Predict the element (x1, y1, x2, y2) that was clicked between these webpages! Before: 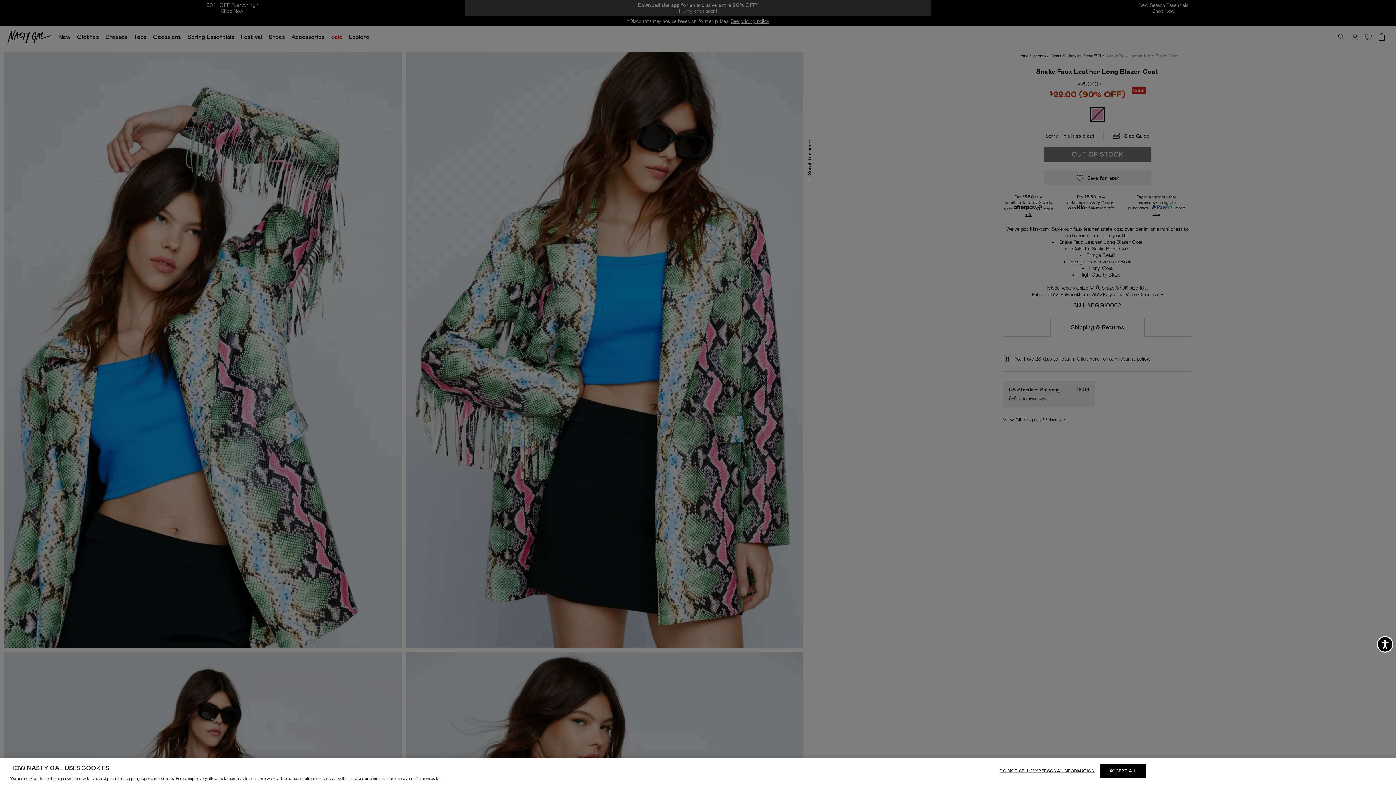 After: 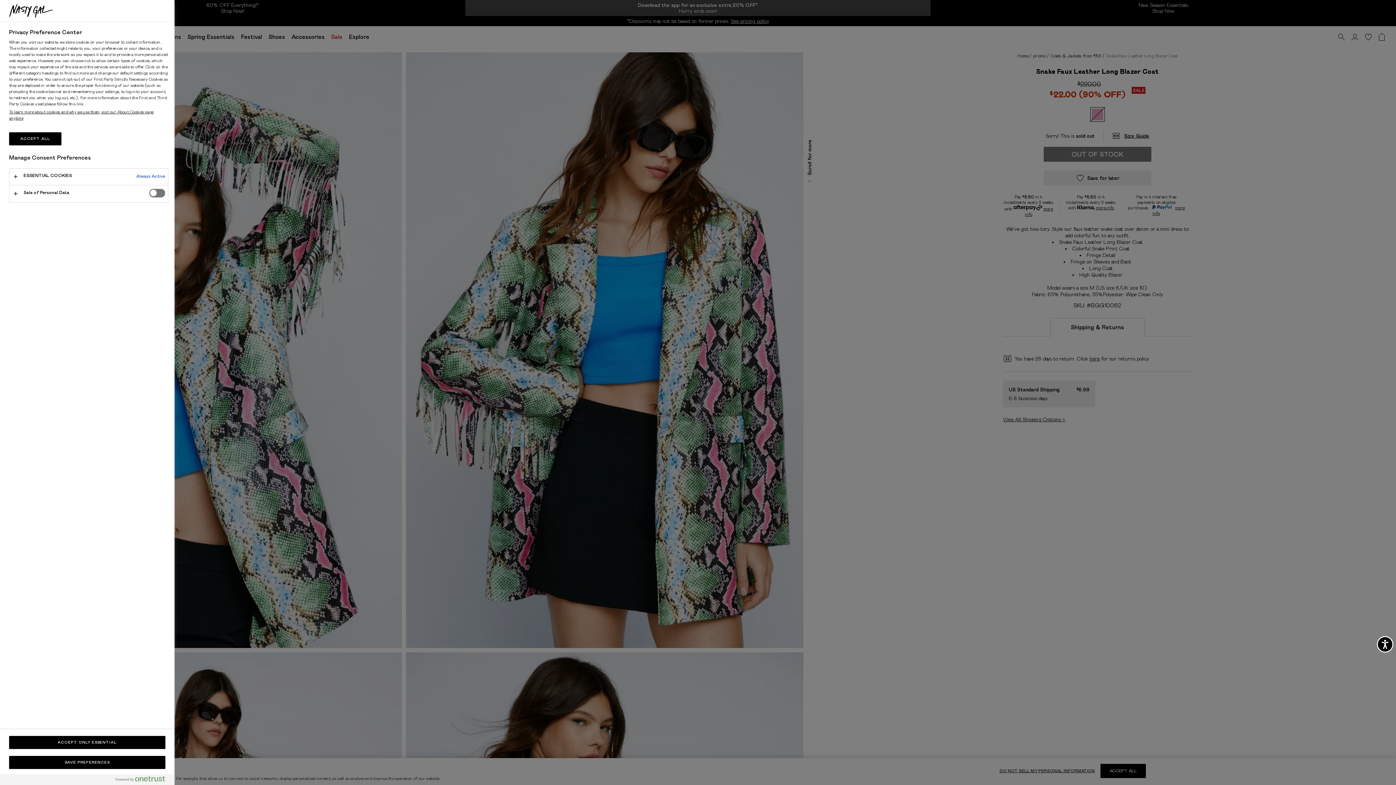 Action: bbox: (999, 764, 1095, 778) label: DO NOT SELL MY PERSONAL INFORMATION